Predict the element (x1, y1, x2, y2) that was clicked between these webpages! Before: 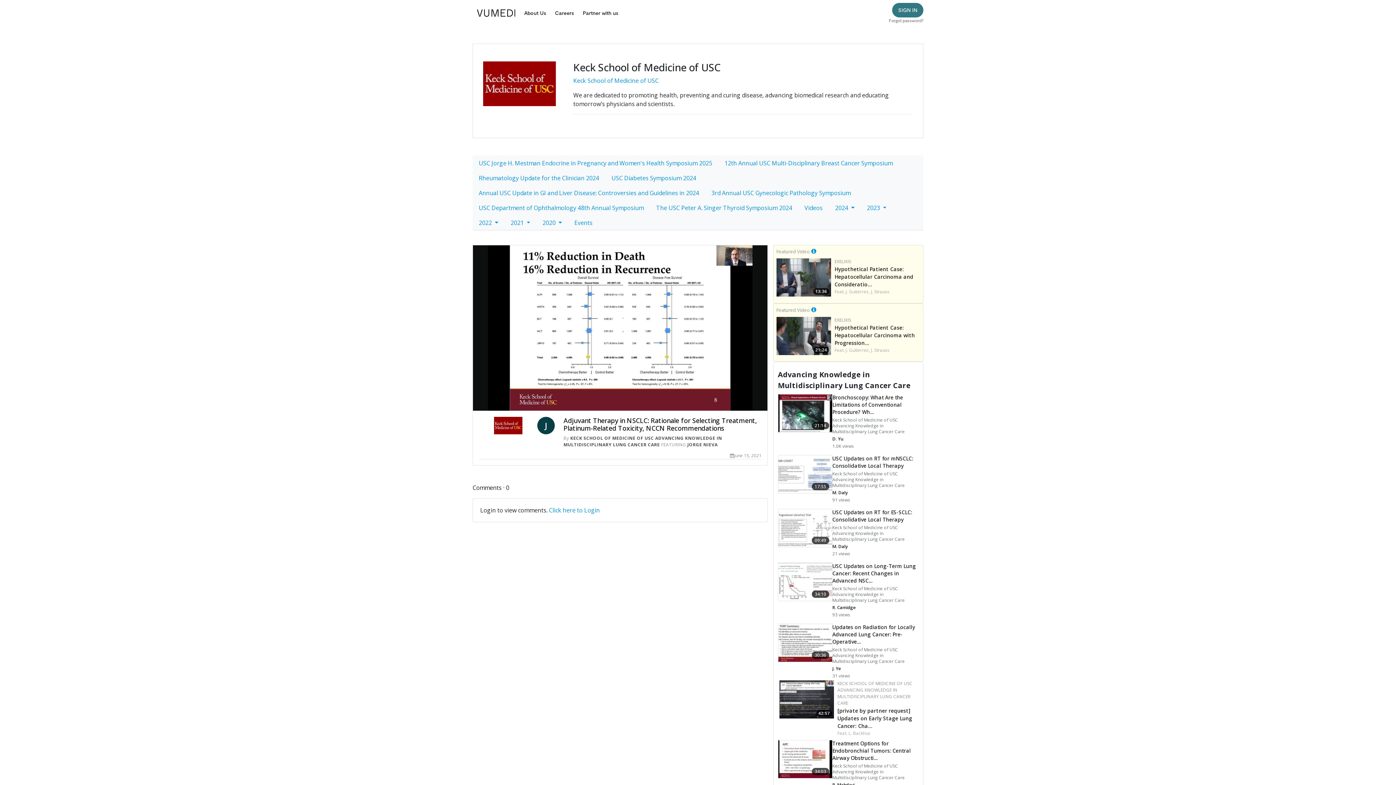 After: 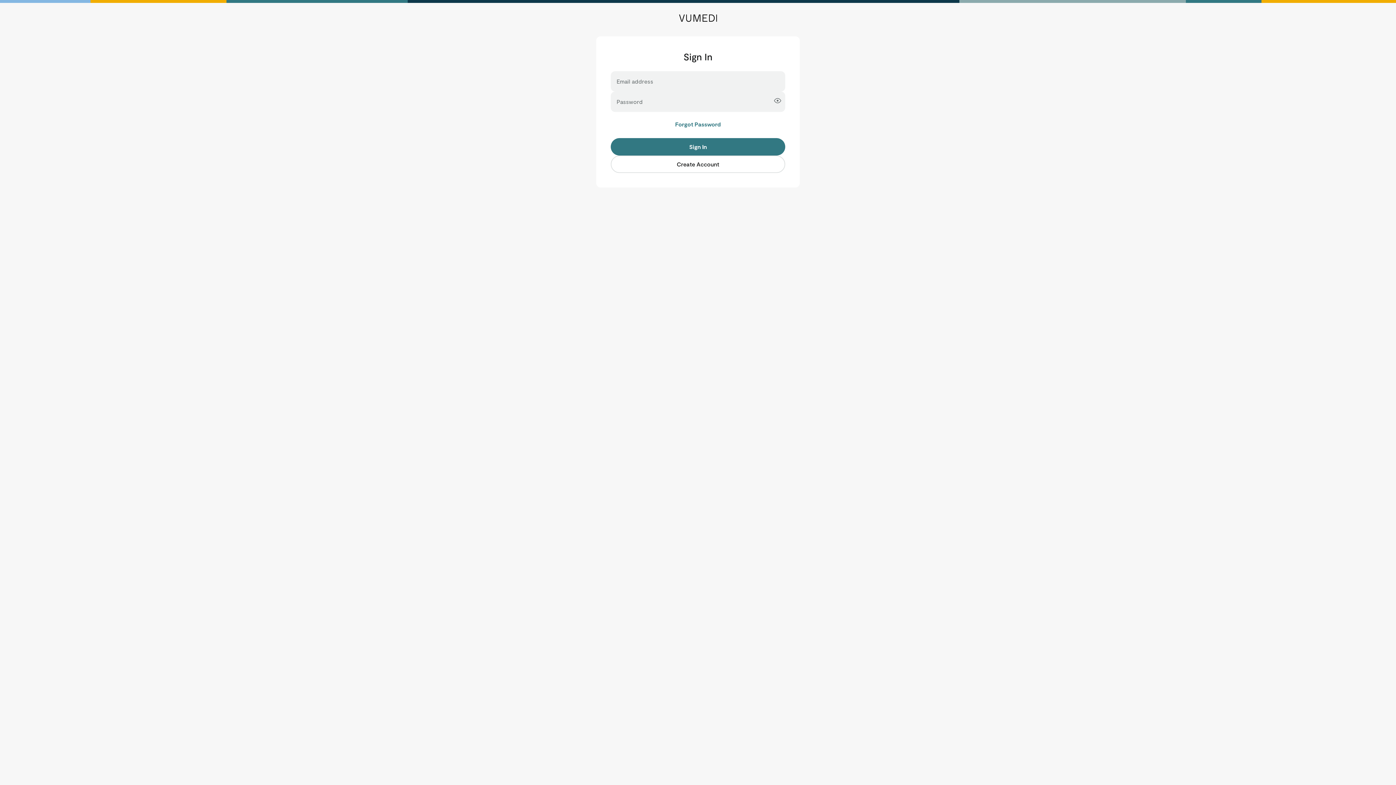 Action: bbox: (848, 730, 870, 736) label: L. Backhus